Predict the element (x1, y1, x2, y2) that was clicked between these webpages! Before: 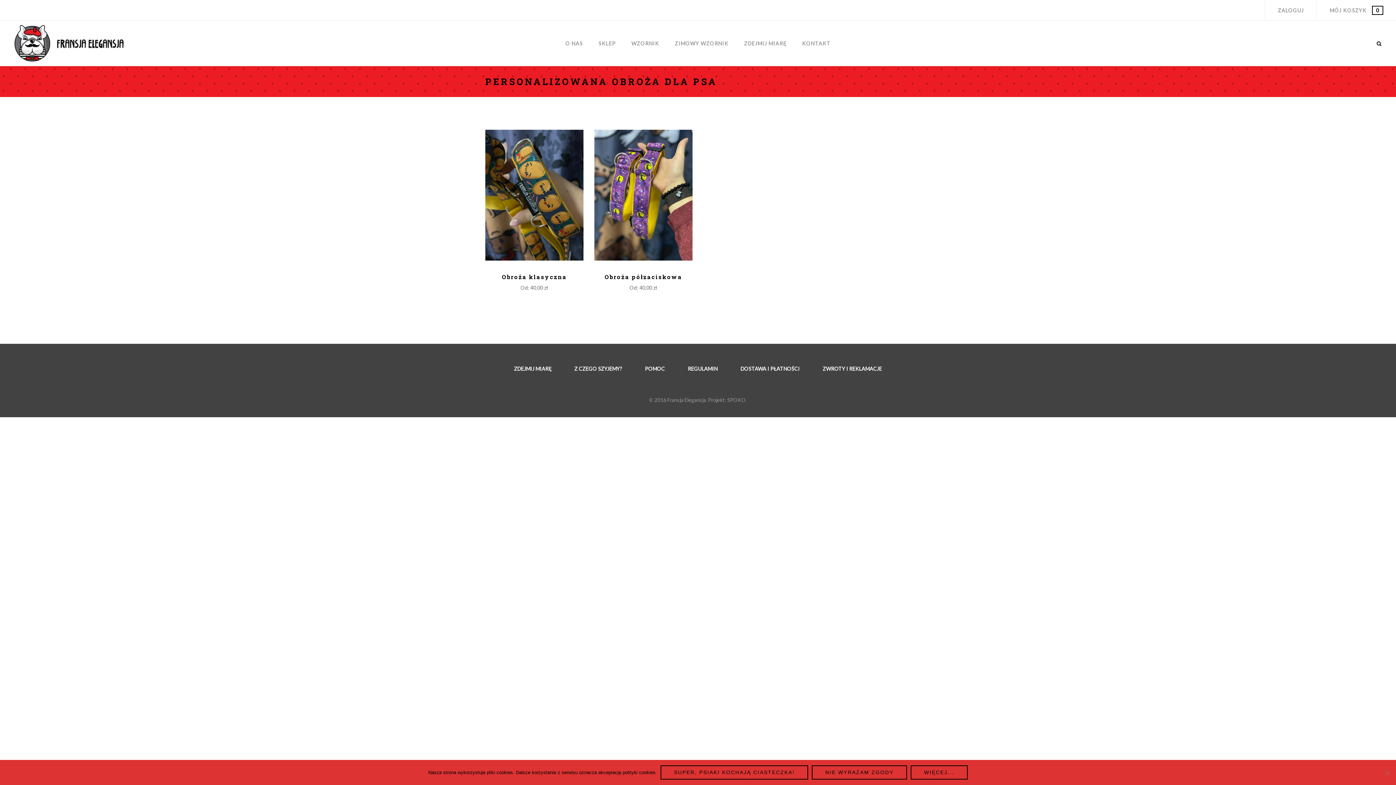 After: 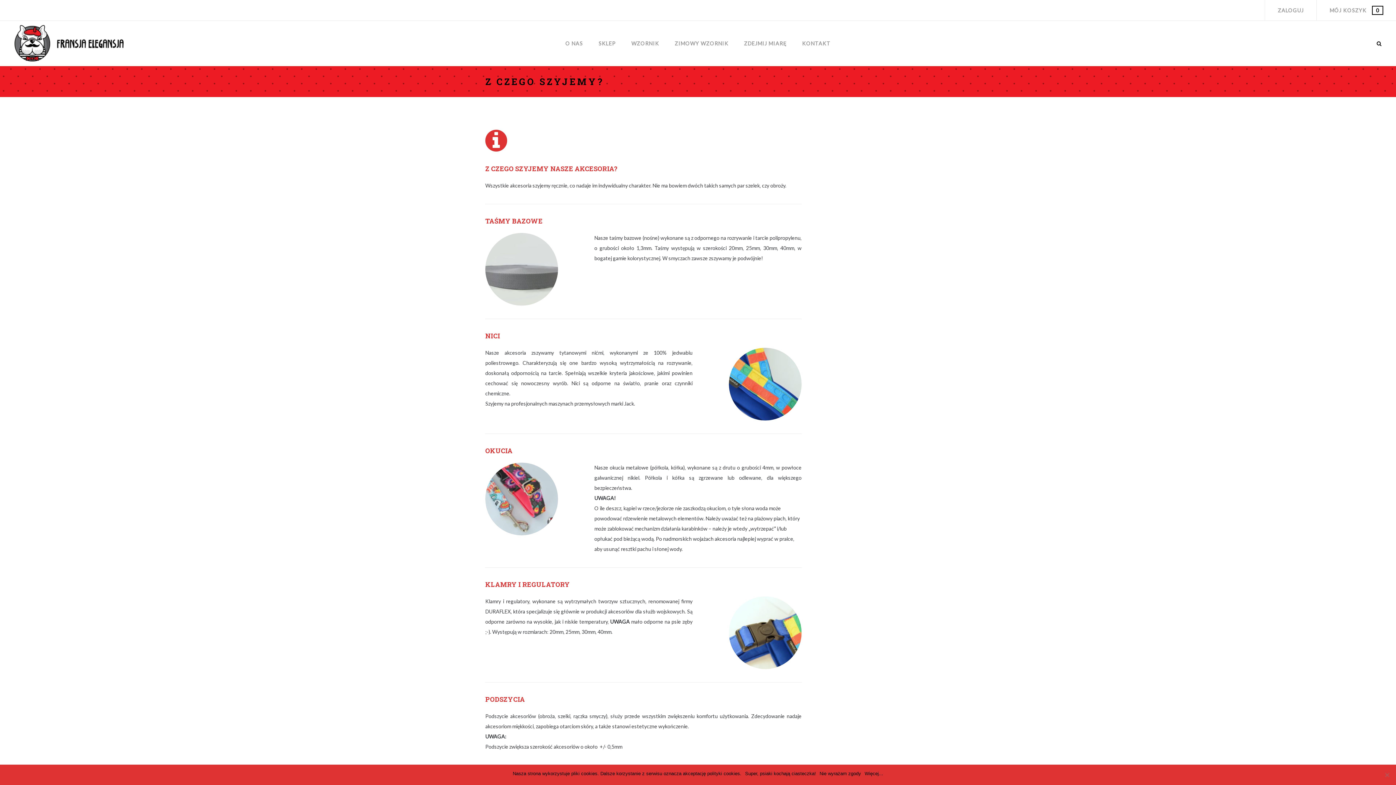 Action: label: Z CZEGO SZYJEMY? bbox: (574, 365, 622, 372)